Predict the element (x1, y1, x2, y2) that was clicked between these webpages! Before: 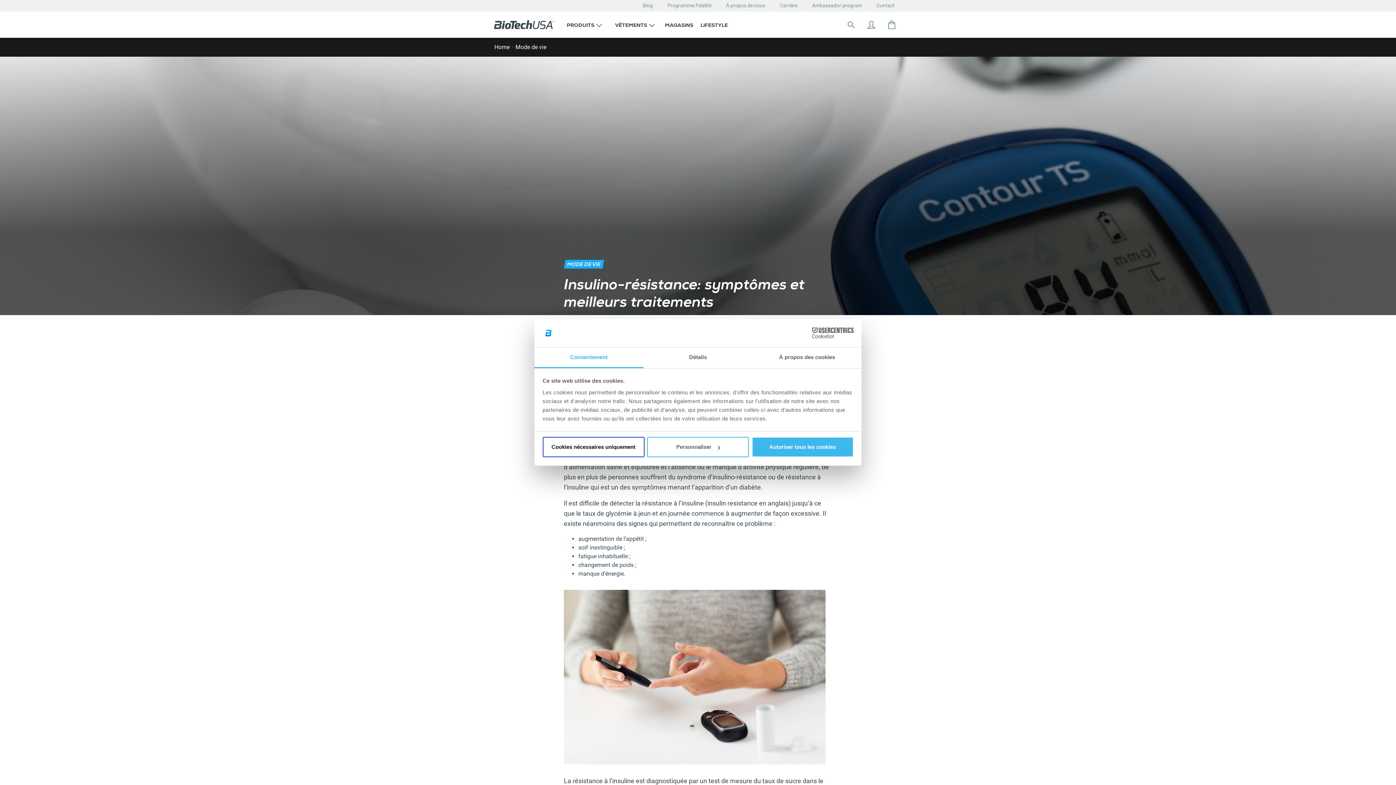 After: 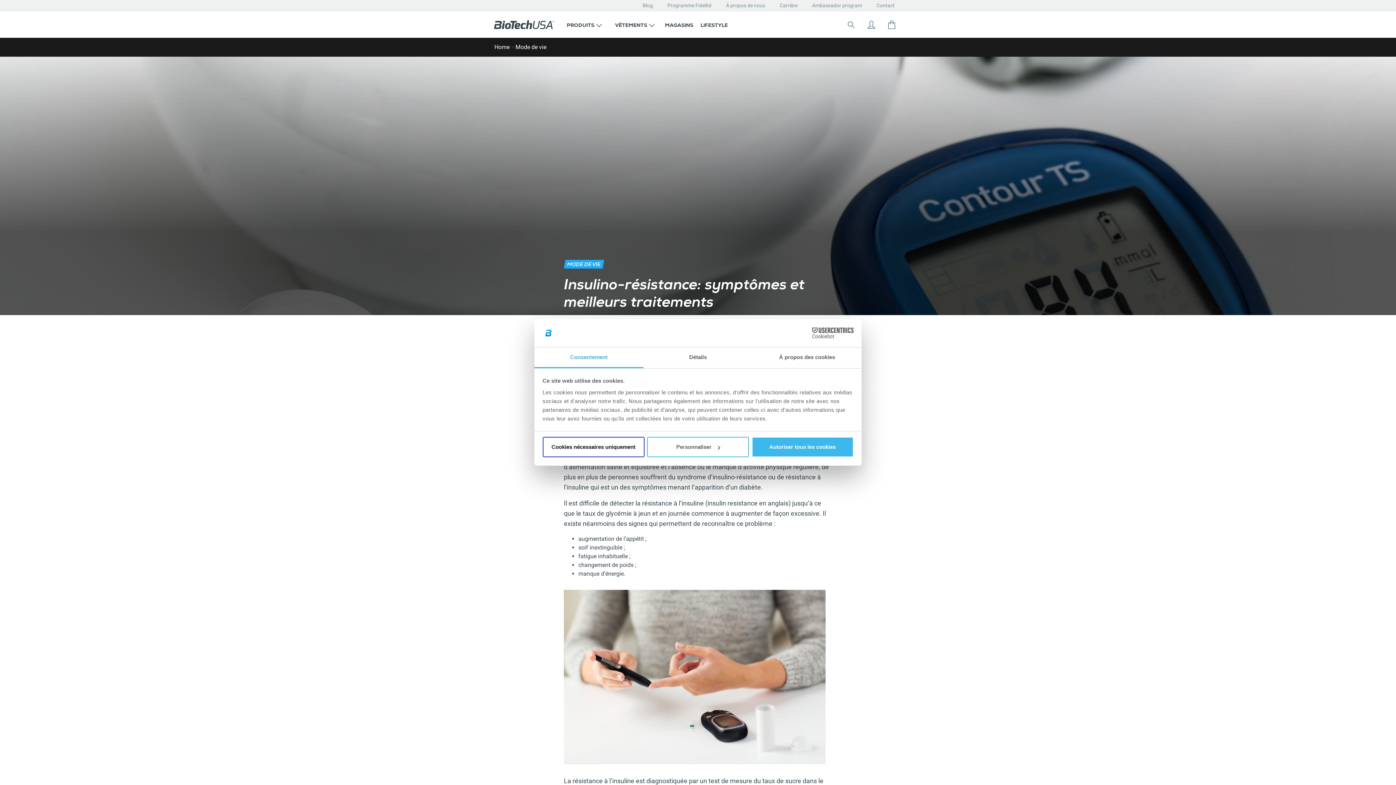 Action: label: Cookiebot - opens in a new window bbox: (790, 327, 853, 338)